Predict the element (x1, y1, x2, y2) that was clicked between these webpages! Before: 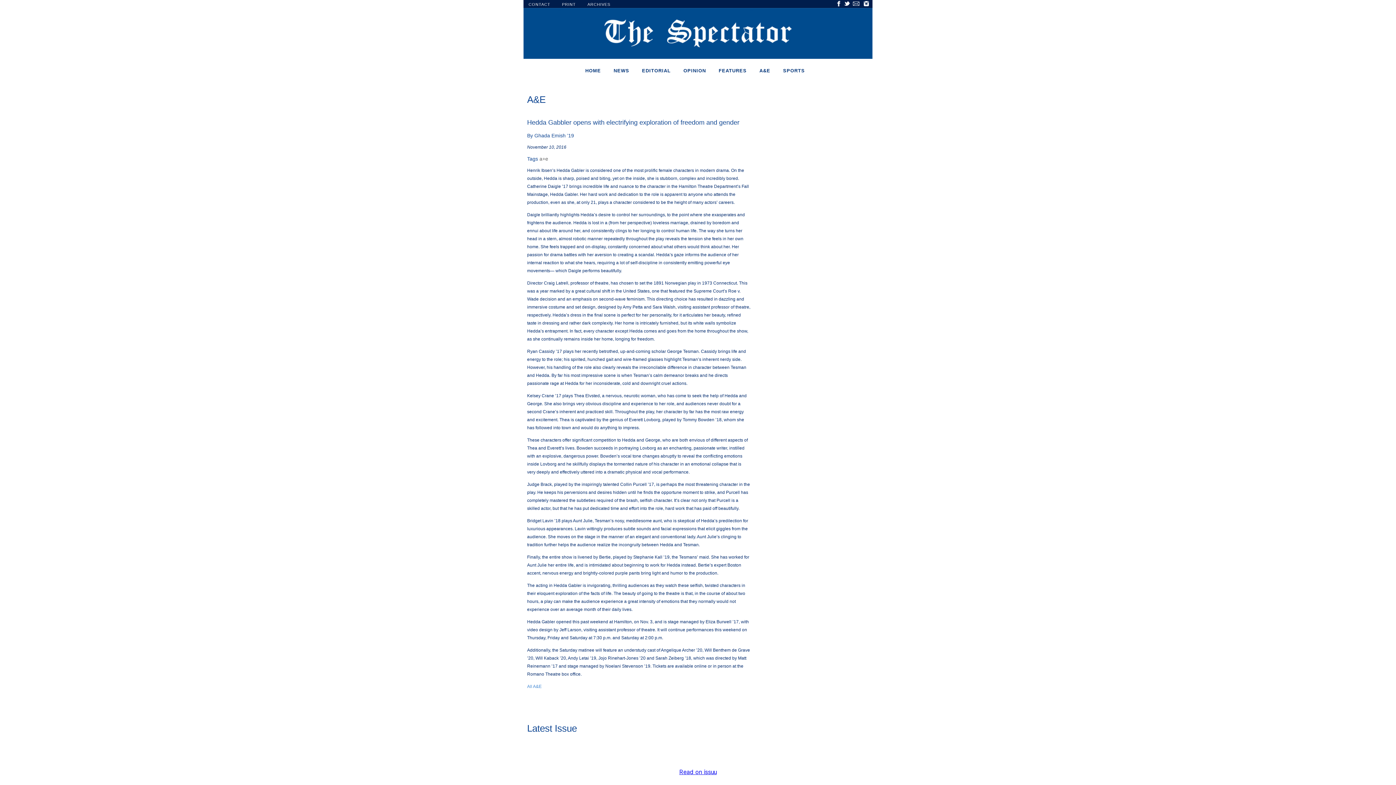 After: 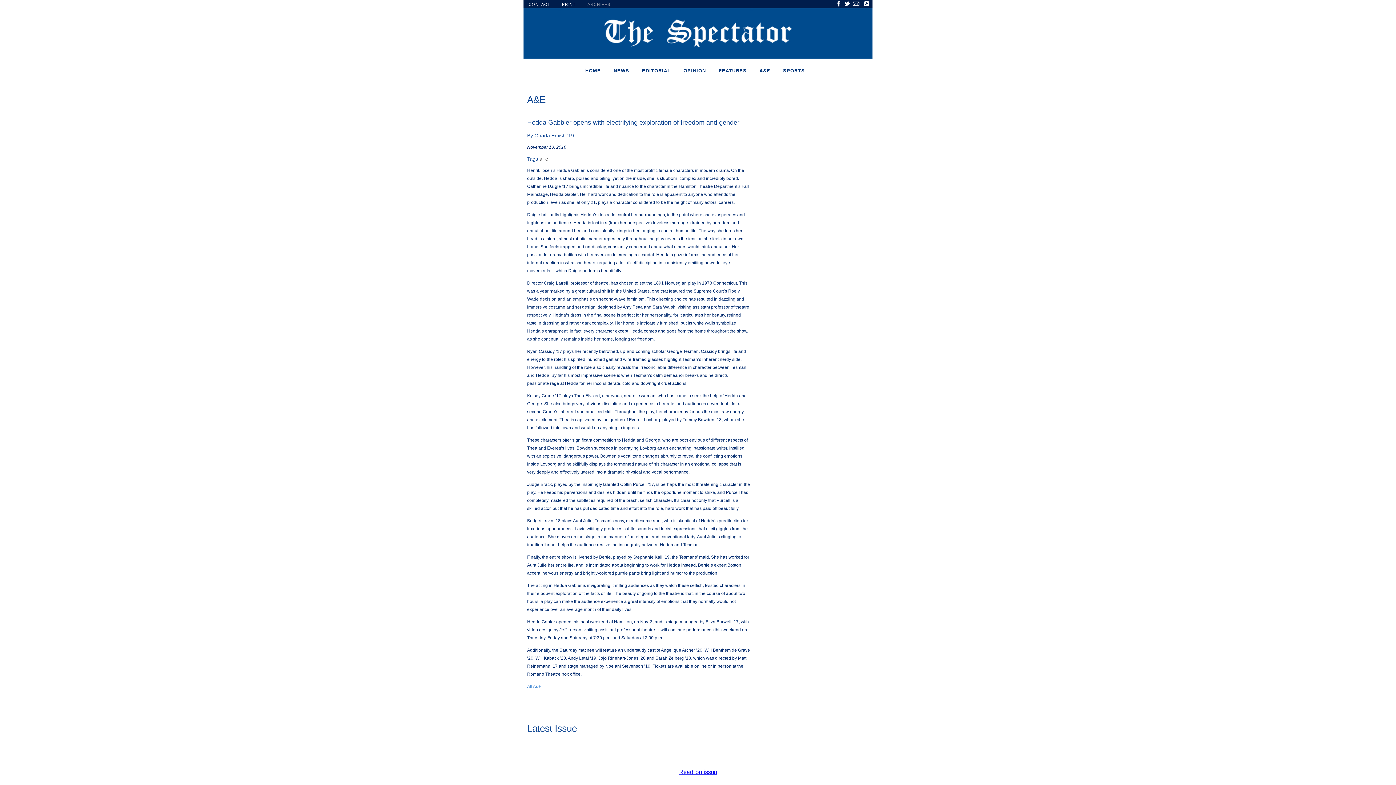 Action: bbox: (587, 2, 610, 6) label: ARCHIVES